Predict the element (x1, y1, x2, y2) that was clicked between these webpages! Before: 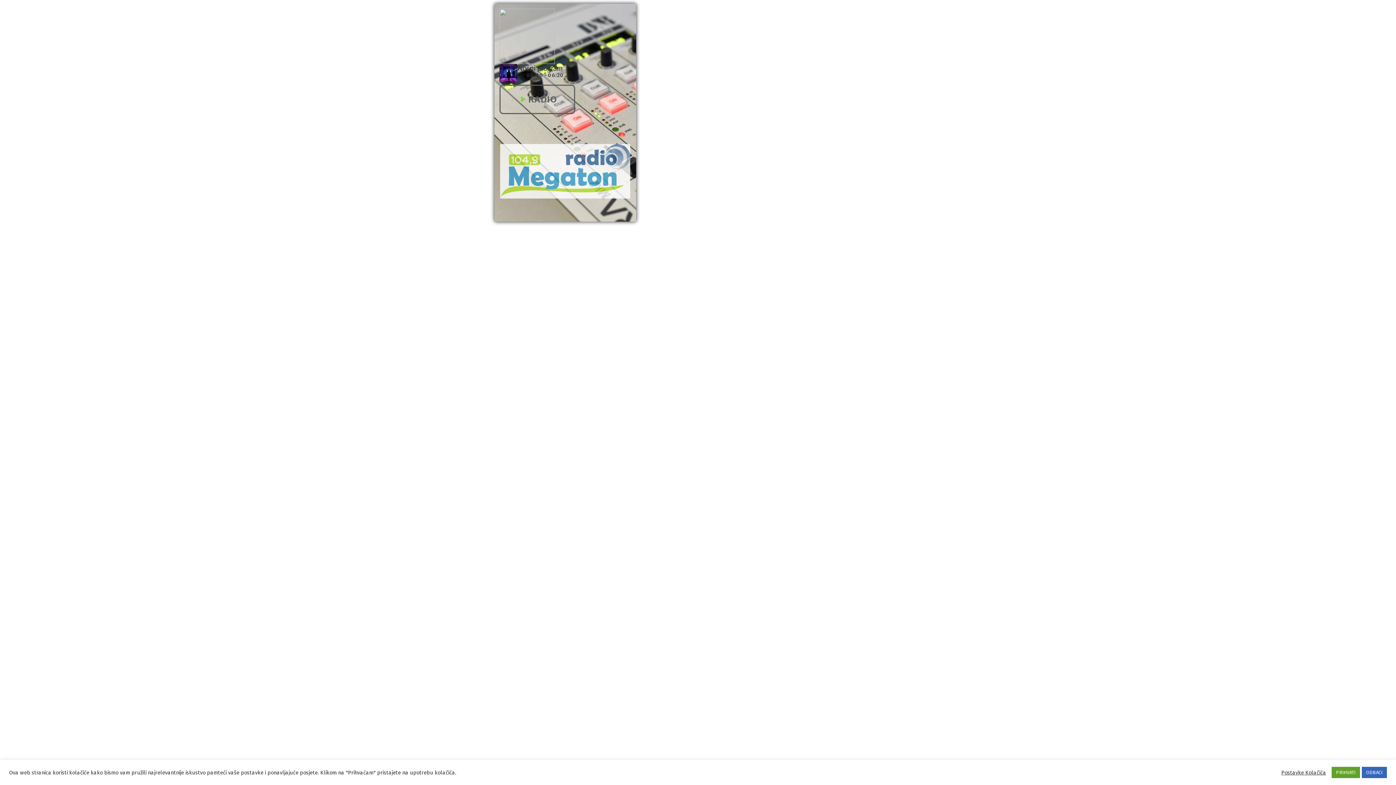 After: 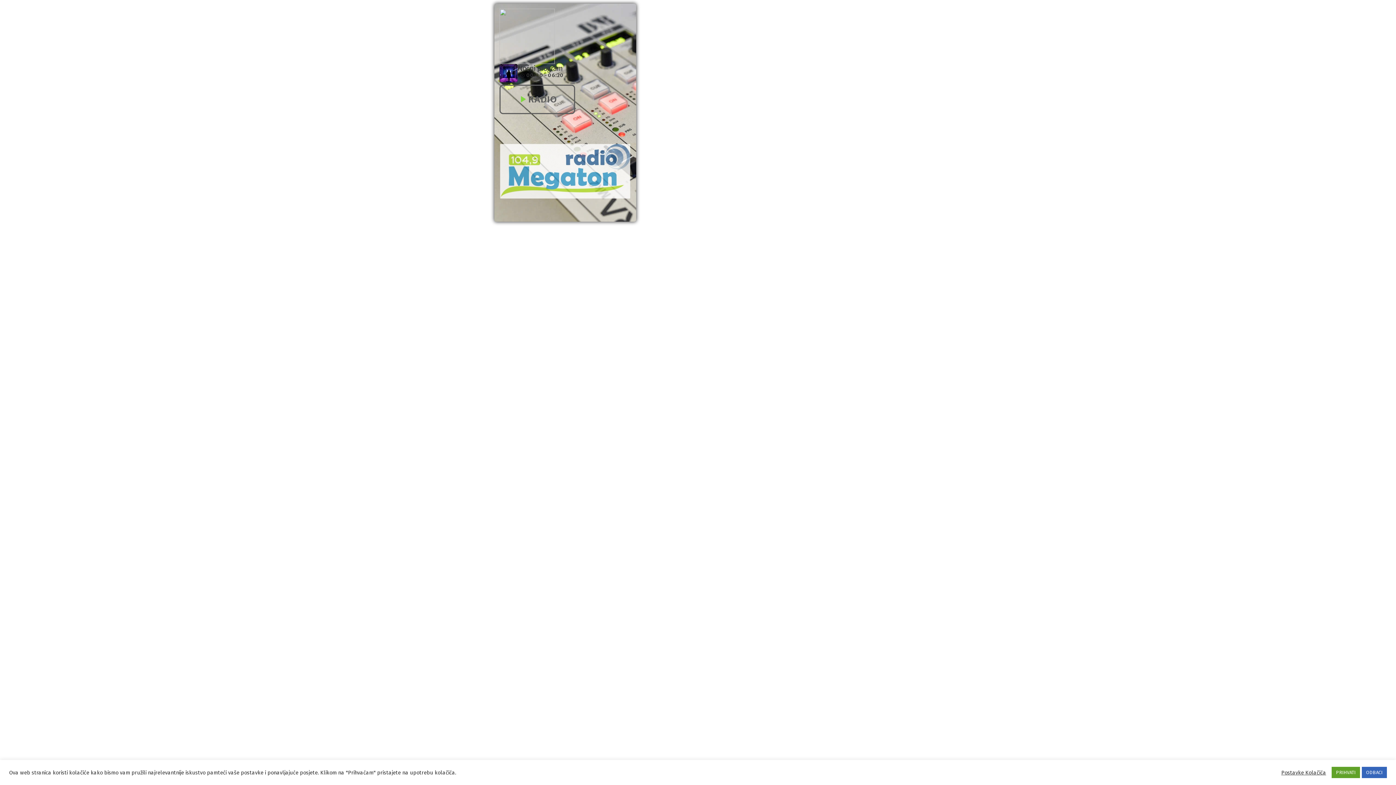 Action: bbox: (499, 8, 554, 64)